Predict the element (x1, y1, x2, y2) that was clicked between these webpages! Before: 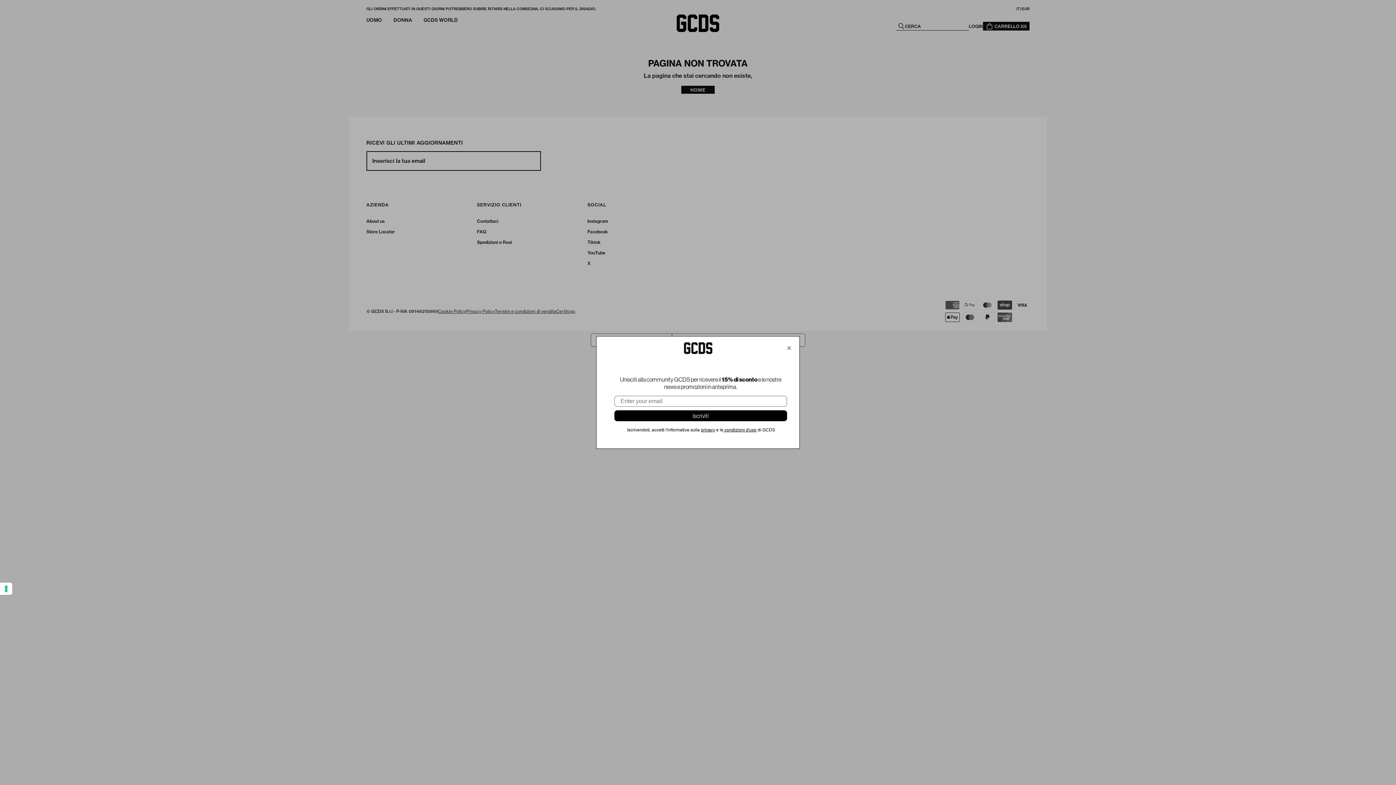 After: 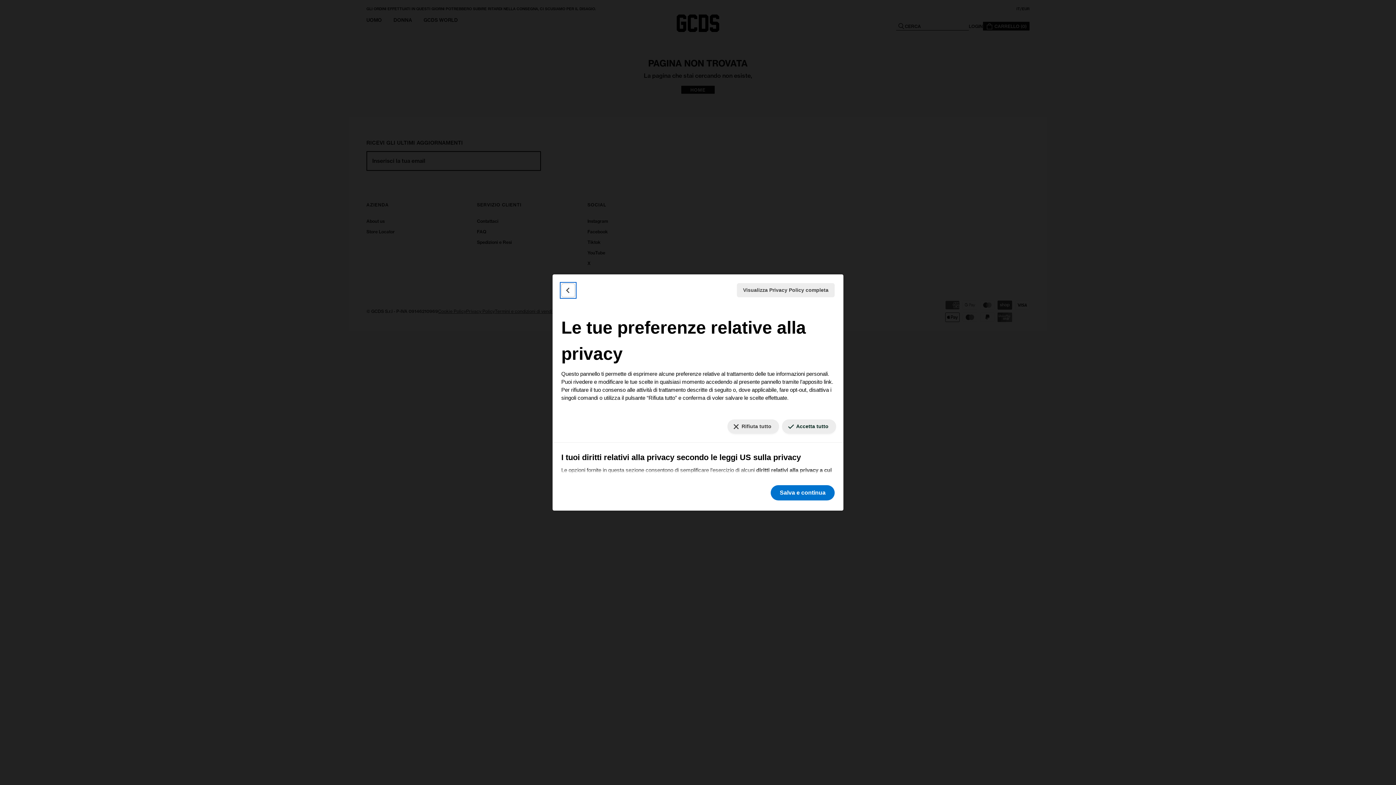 Action: label: Le tue preferenze relative al consenso per le tecnologie di tracciamento bbox: (0, 582, 12, 595)